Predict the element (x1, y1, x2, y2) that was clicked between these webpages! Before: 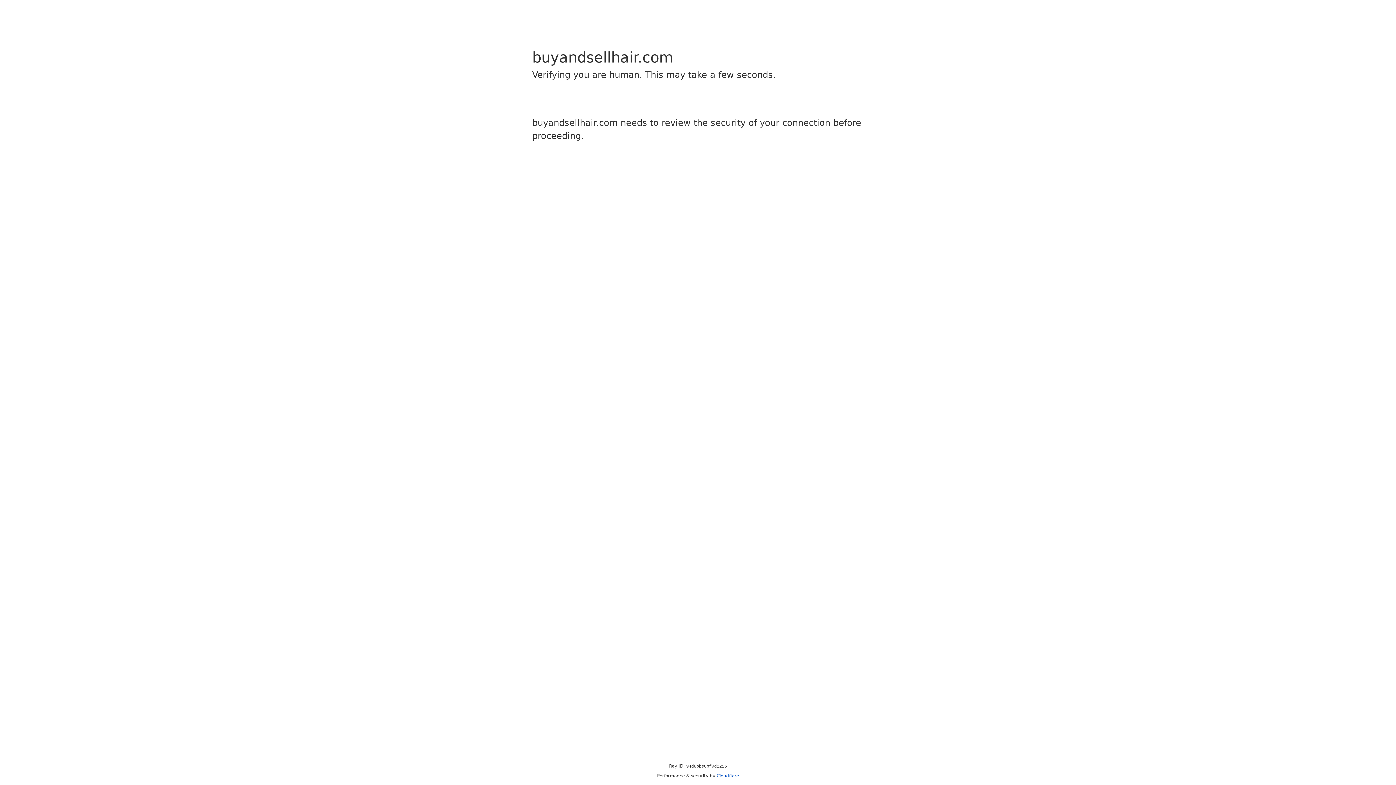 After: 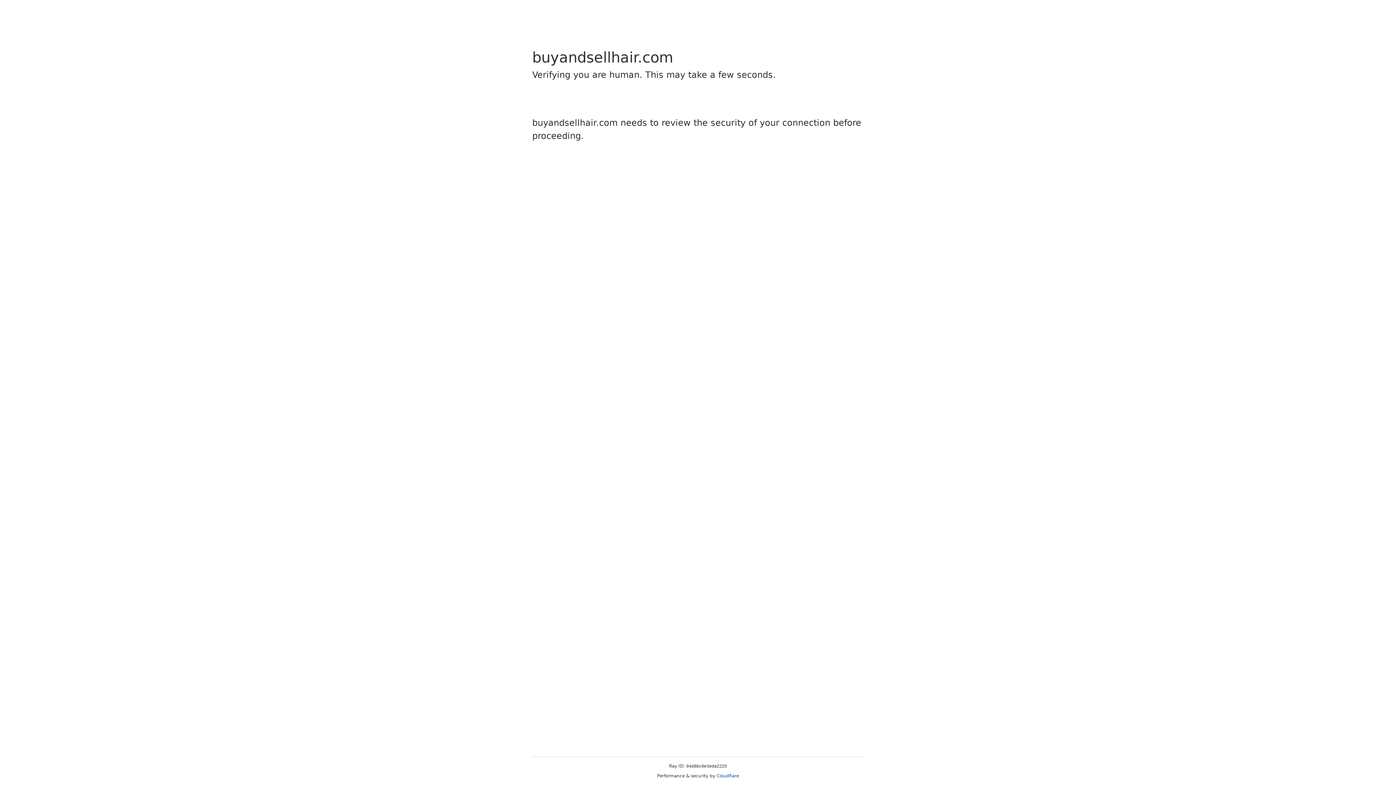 Action: label: Cloudflare bbox: (716, 773, 739, 778)